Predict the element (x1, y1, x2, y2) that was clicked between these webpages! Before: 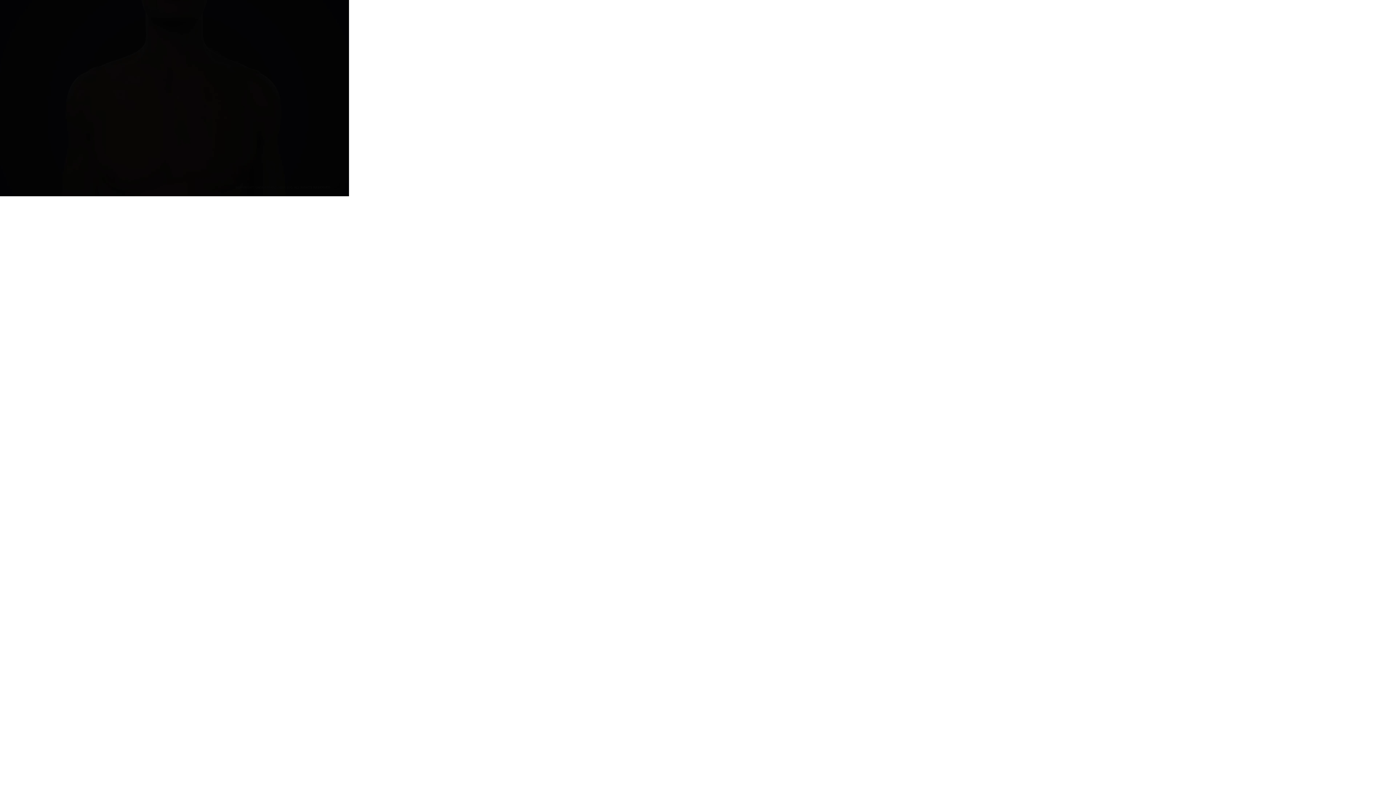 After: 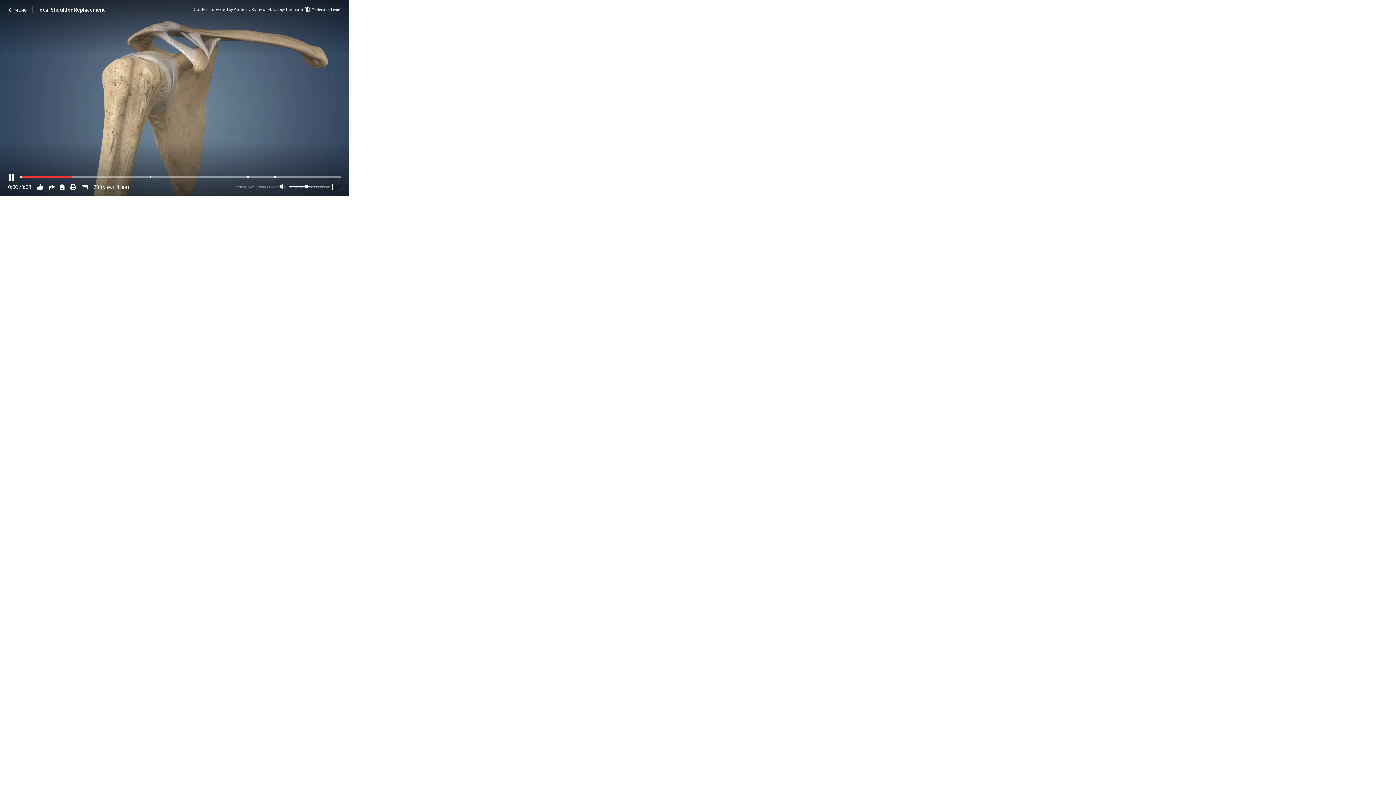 Action: bbox: (8, 173, 15, 180)